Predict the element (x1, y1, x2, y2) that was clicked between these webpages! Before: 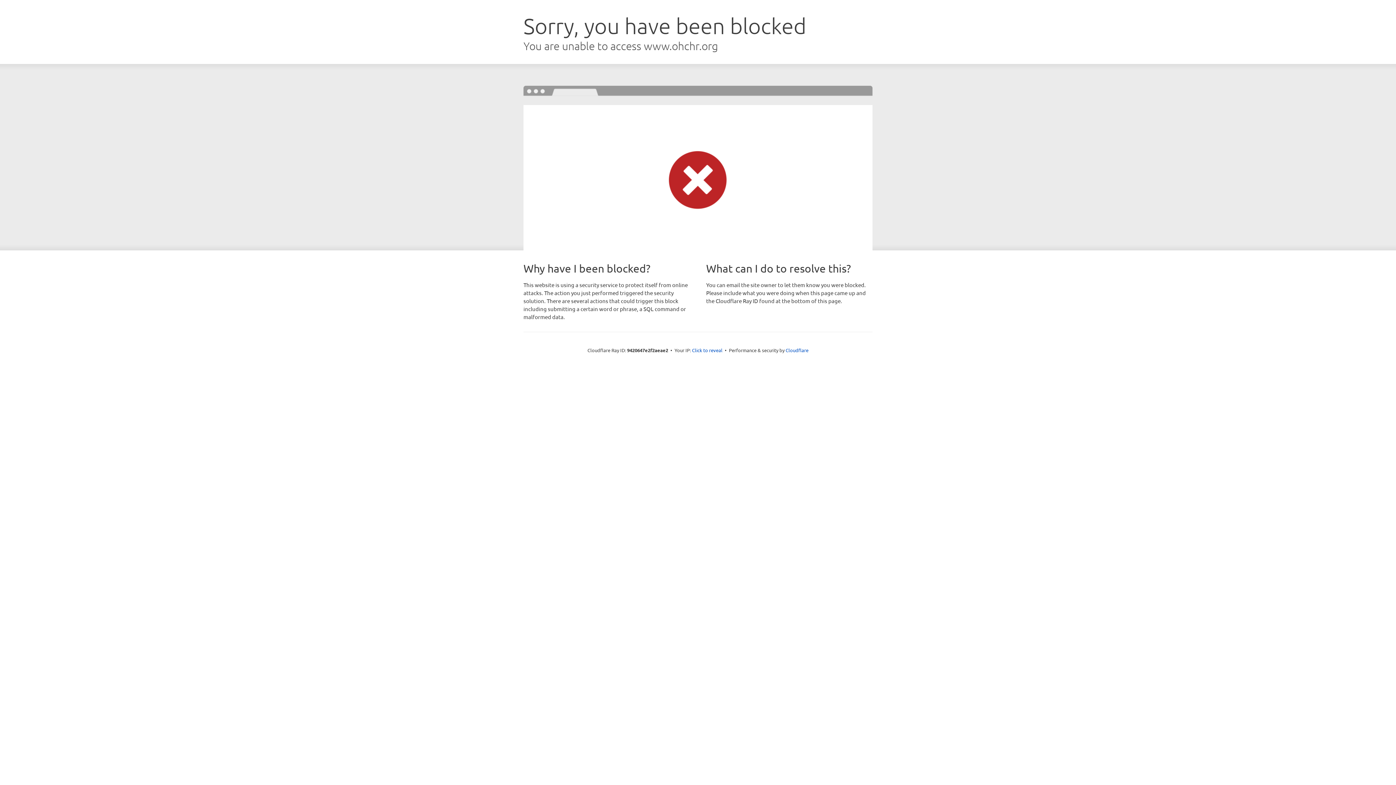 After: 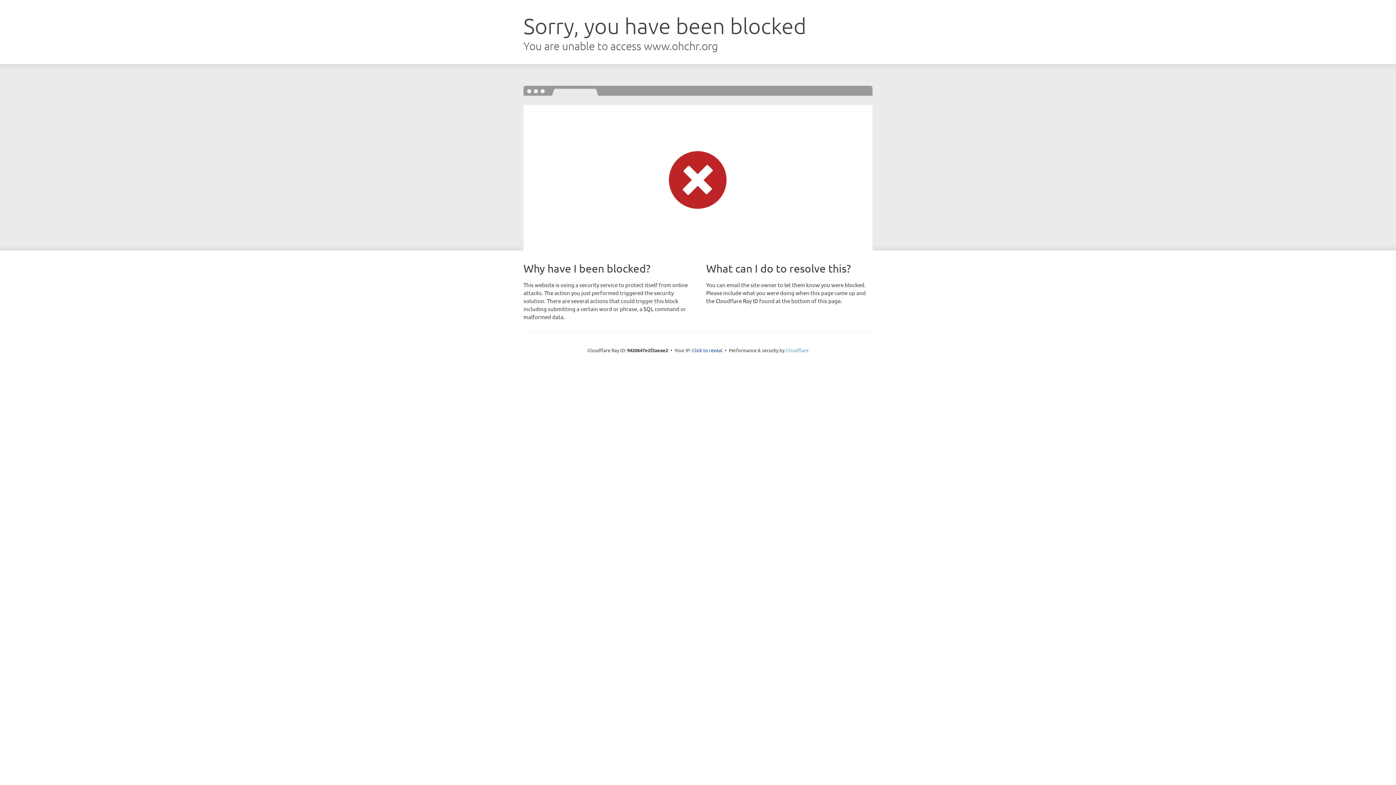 Action: label: Cloudflare bbox: (785, 347, 808, 353)